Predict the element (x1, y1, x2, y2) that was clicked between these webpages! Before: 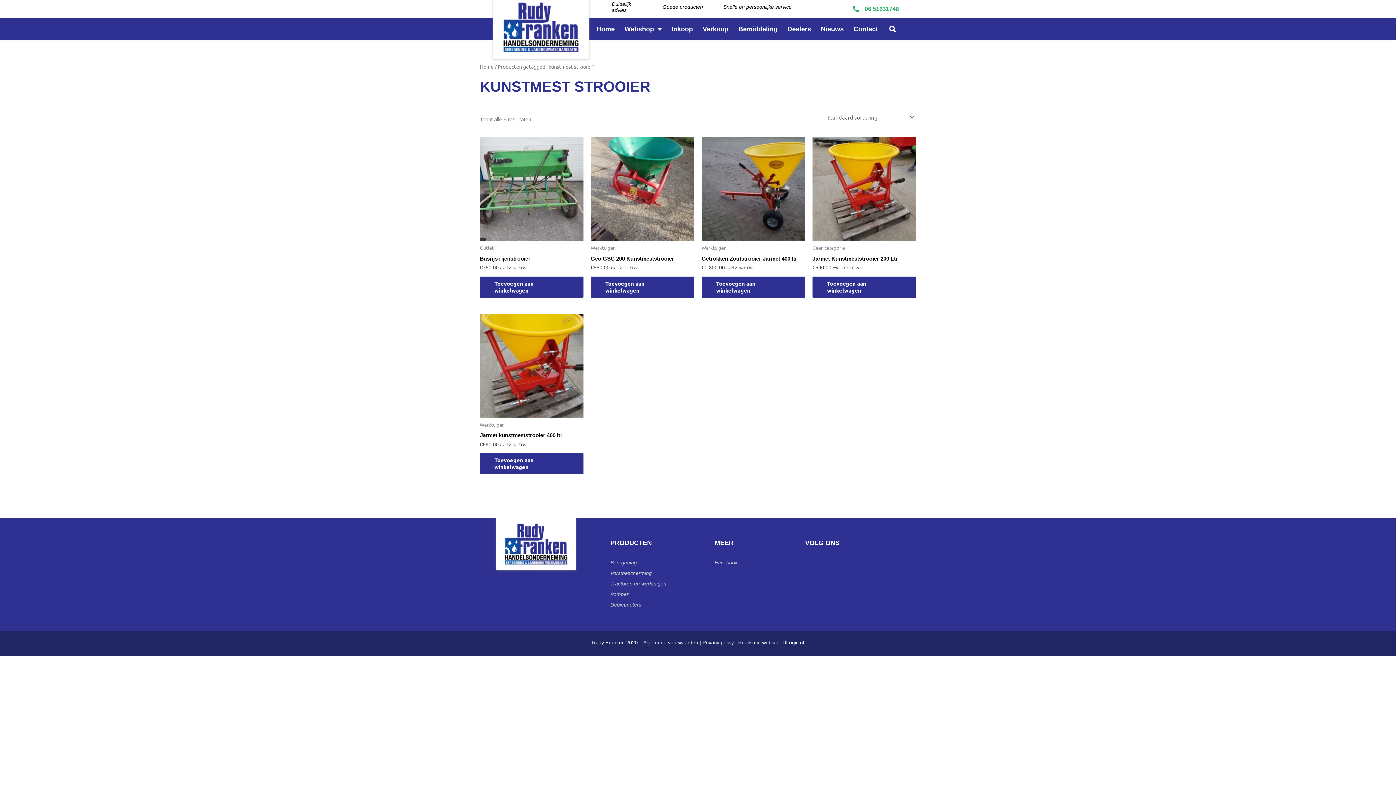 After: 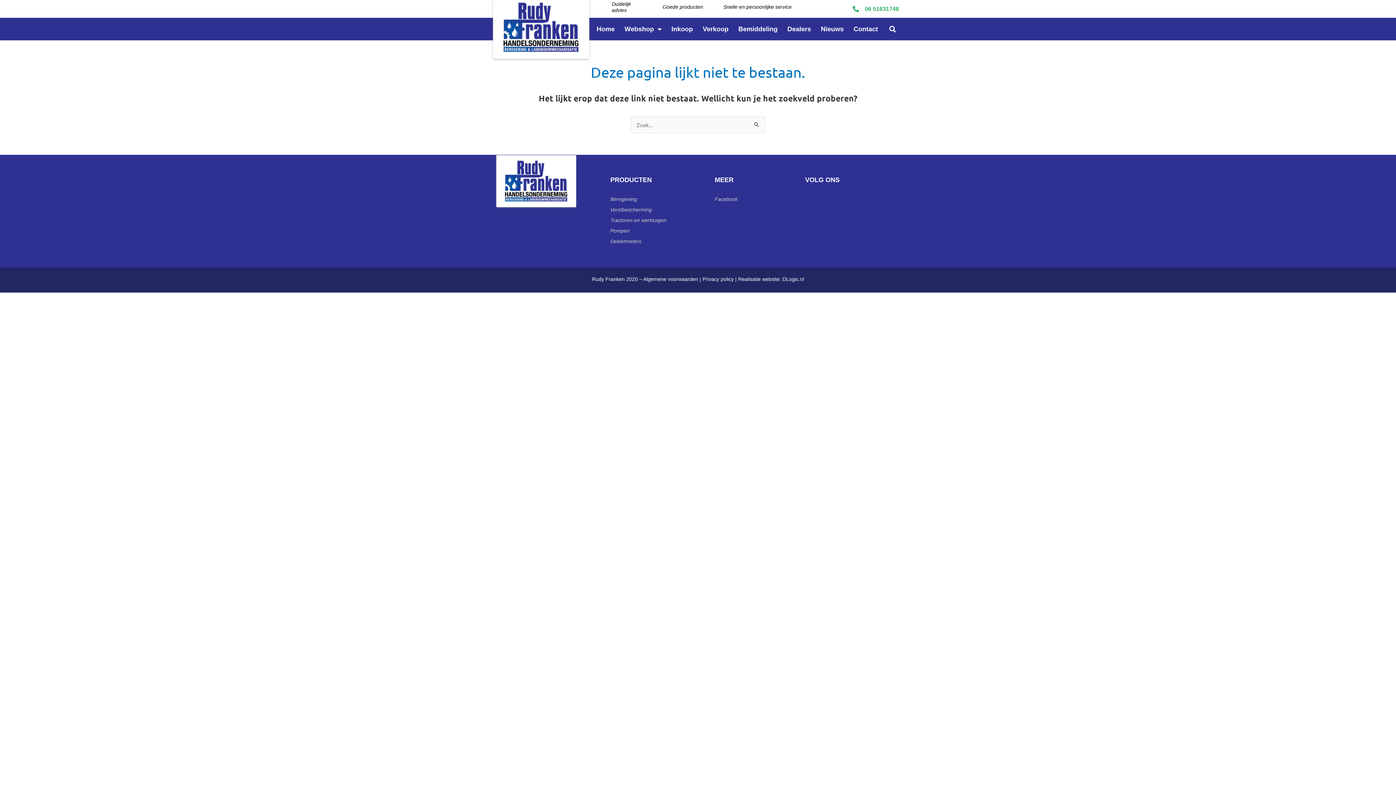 Action: label: Vorstbescherming bbox: (610, 568, 704, 577)